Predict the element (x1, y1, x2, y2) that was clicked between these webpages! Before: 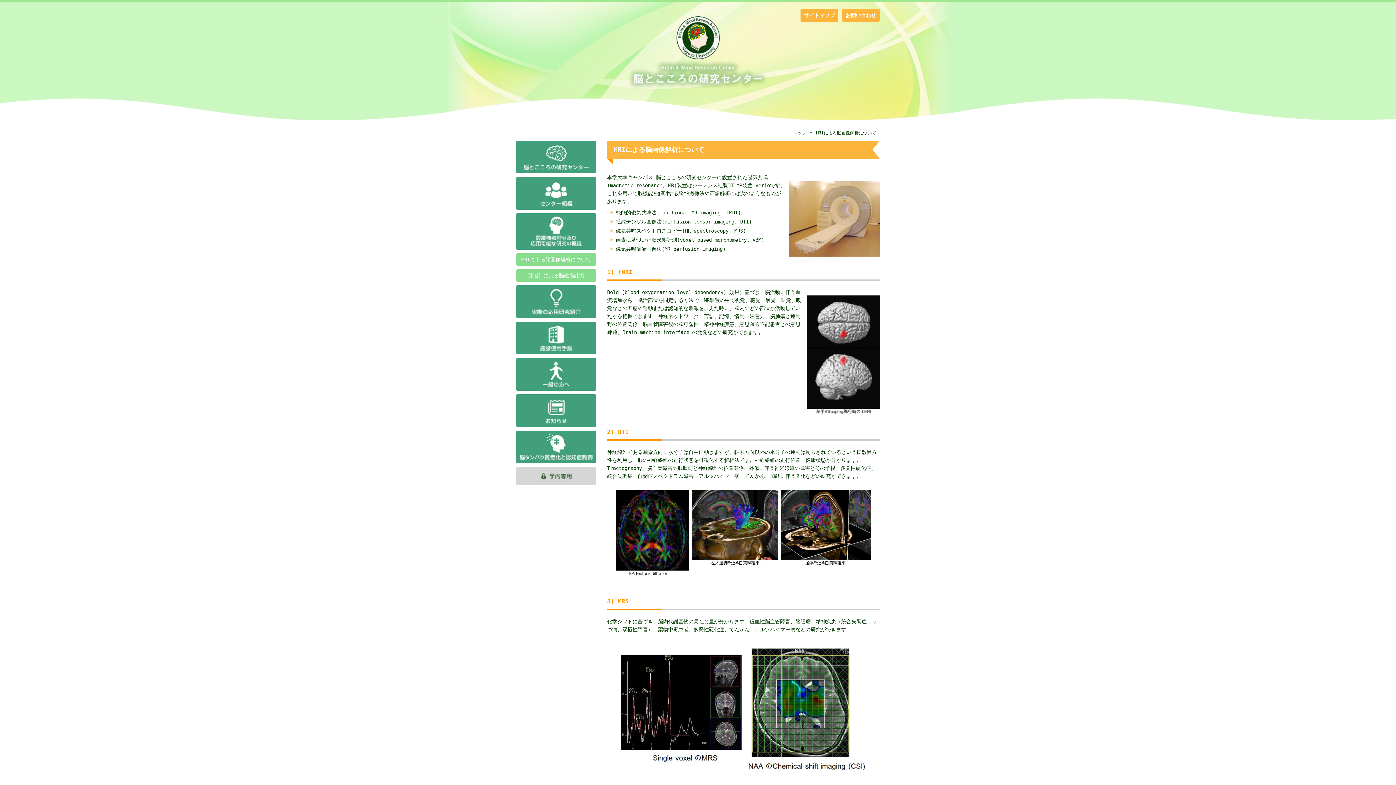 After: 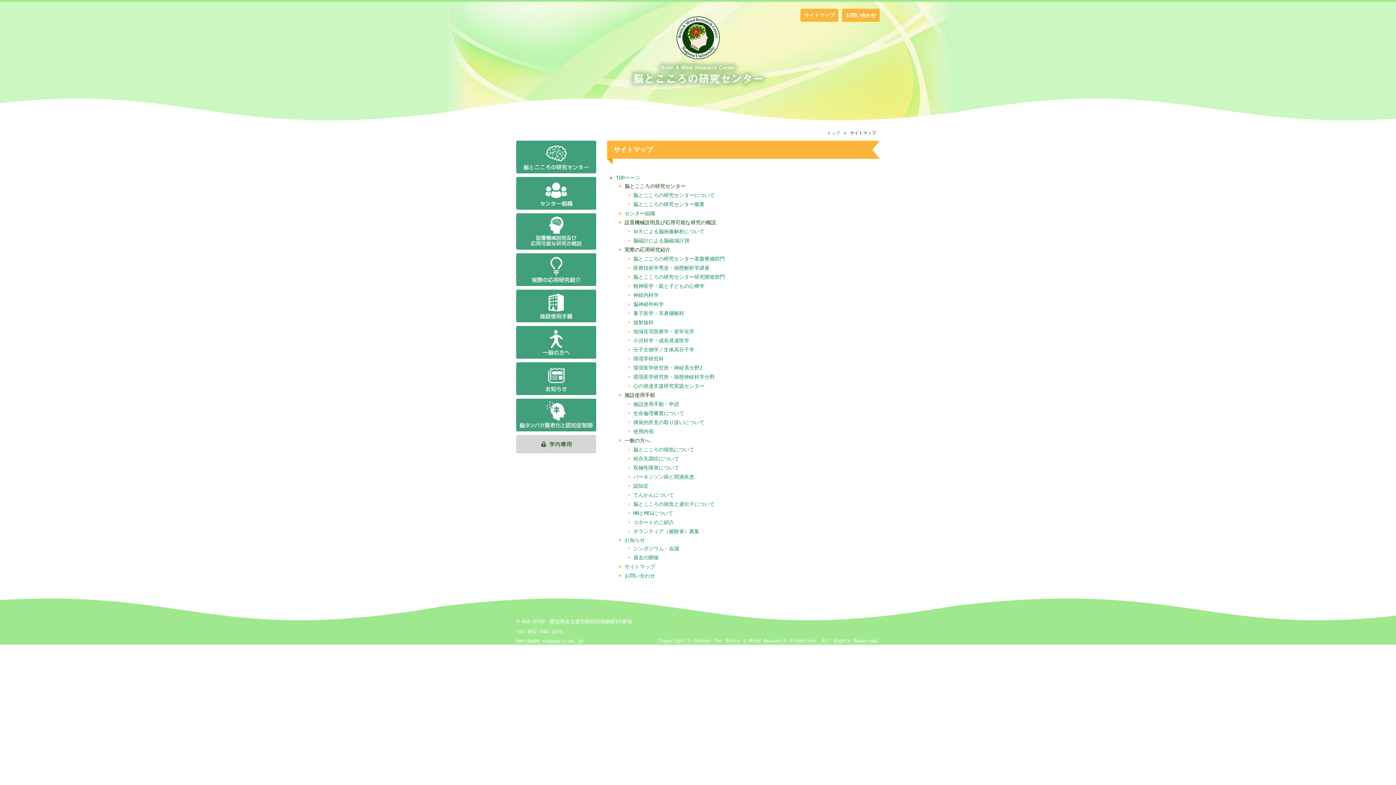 Action: label: サイトマップ bbox: (800, 8, 838, 21)